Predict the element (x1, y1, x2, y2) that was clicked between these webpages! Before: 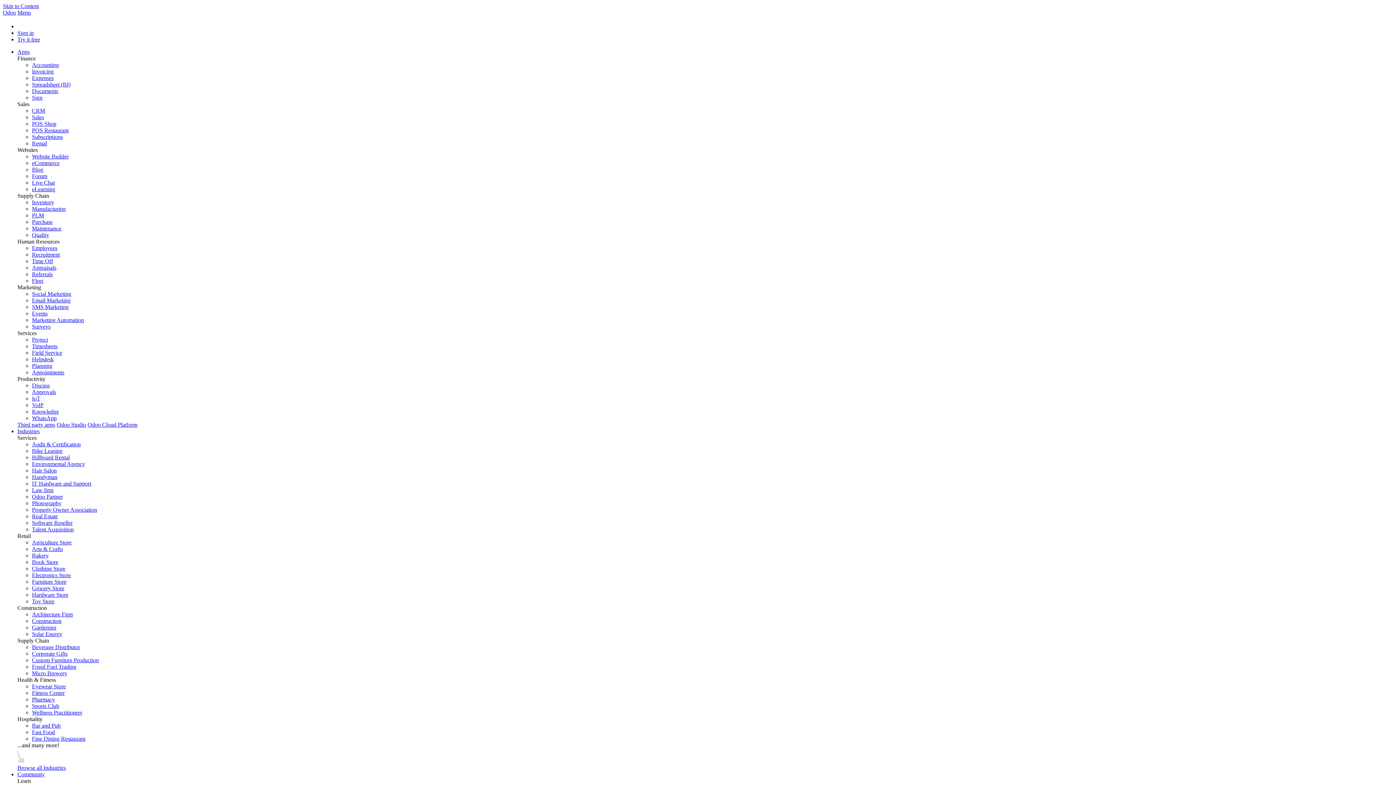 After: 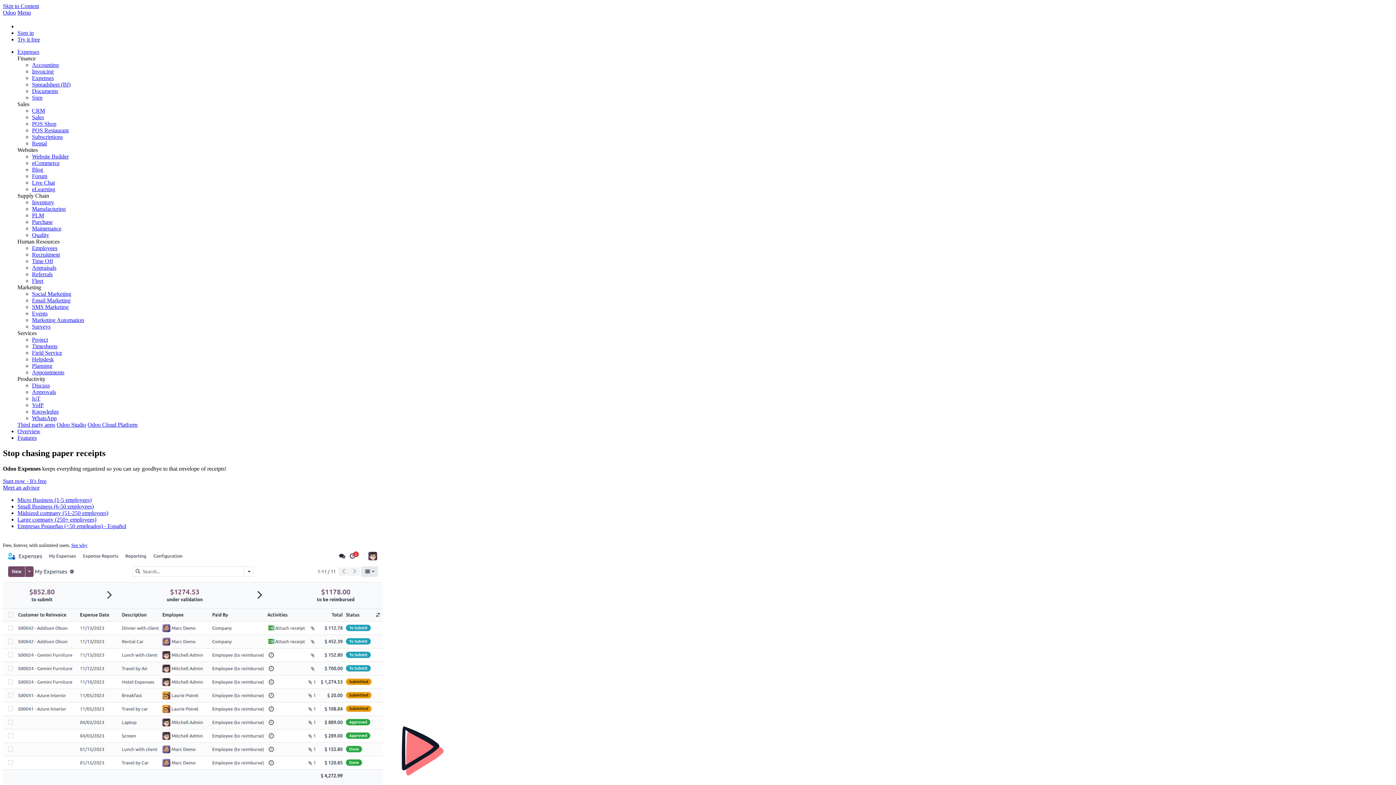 Action: bbox: (32, 75, 53, 81) label: Expenses